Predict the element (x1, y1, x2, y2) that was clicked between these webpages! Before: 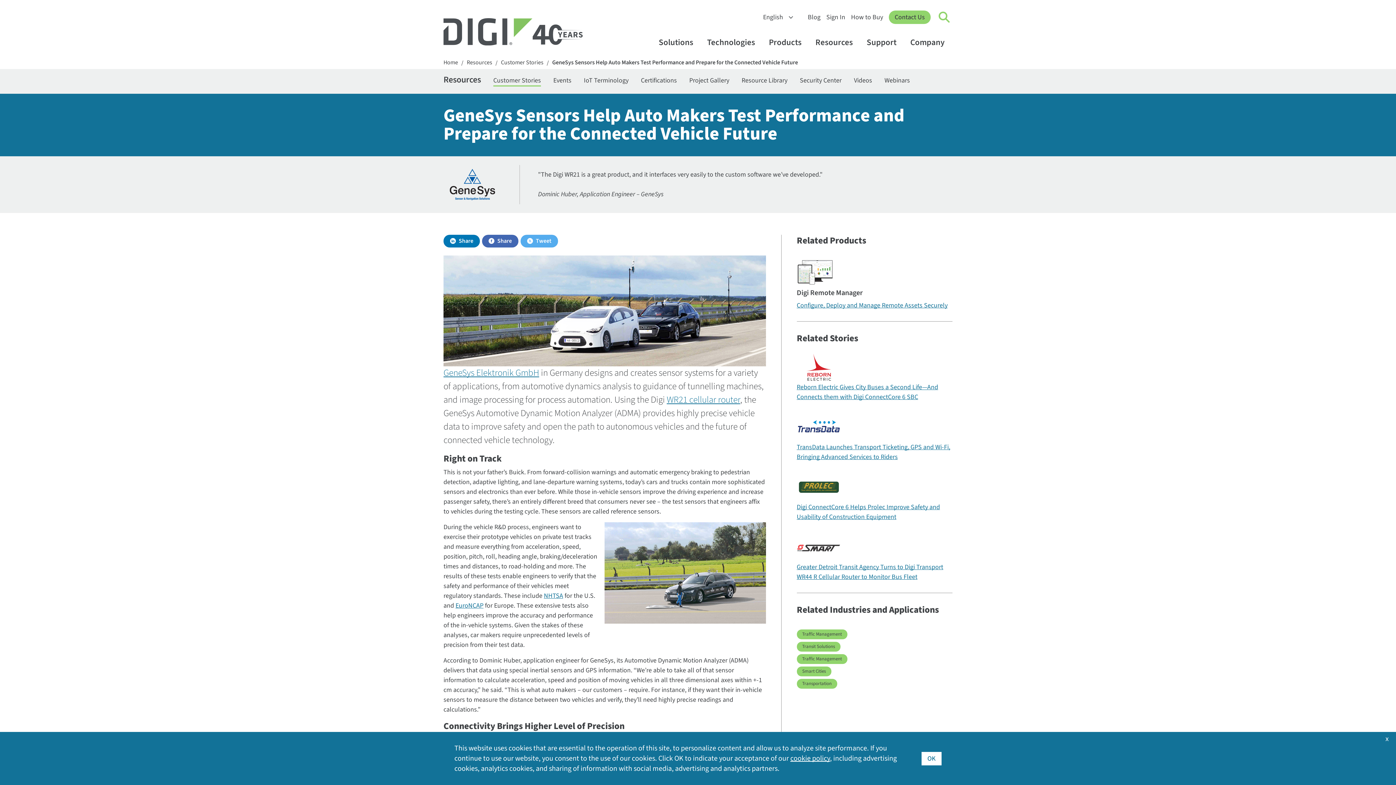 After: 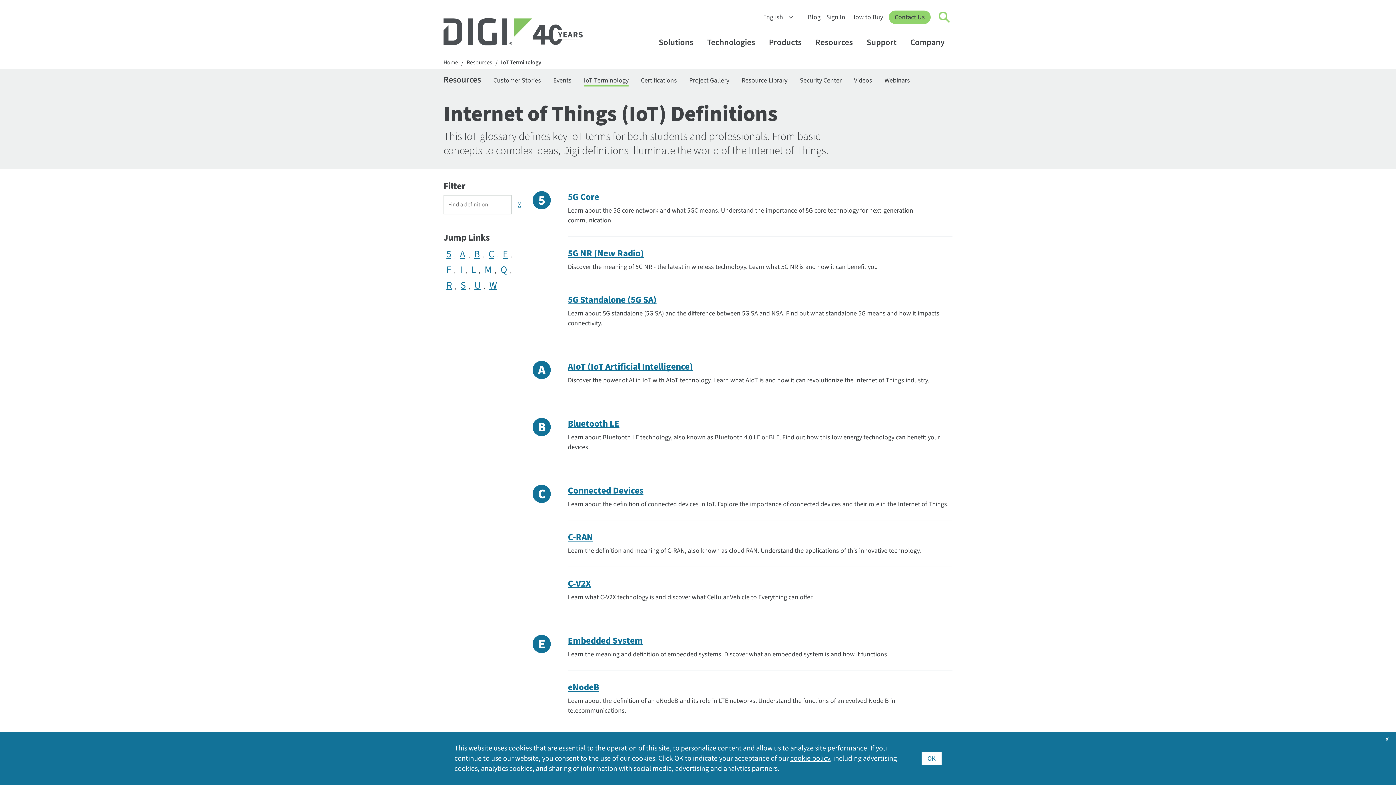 Action: label: IoT Terminology bbox: (584, 75, 628, 86)